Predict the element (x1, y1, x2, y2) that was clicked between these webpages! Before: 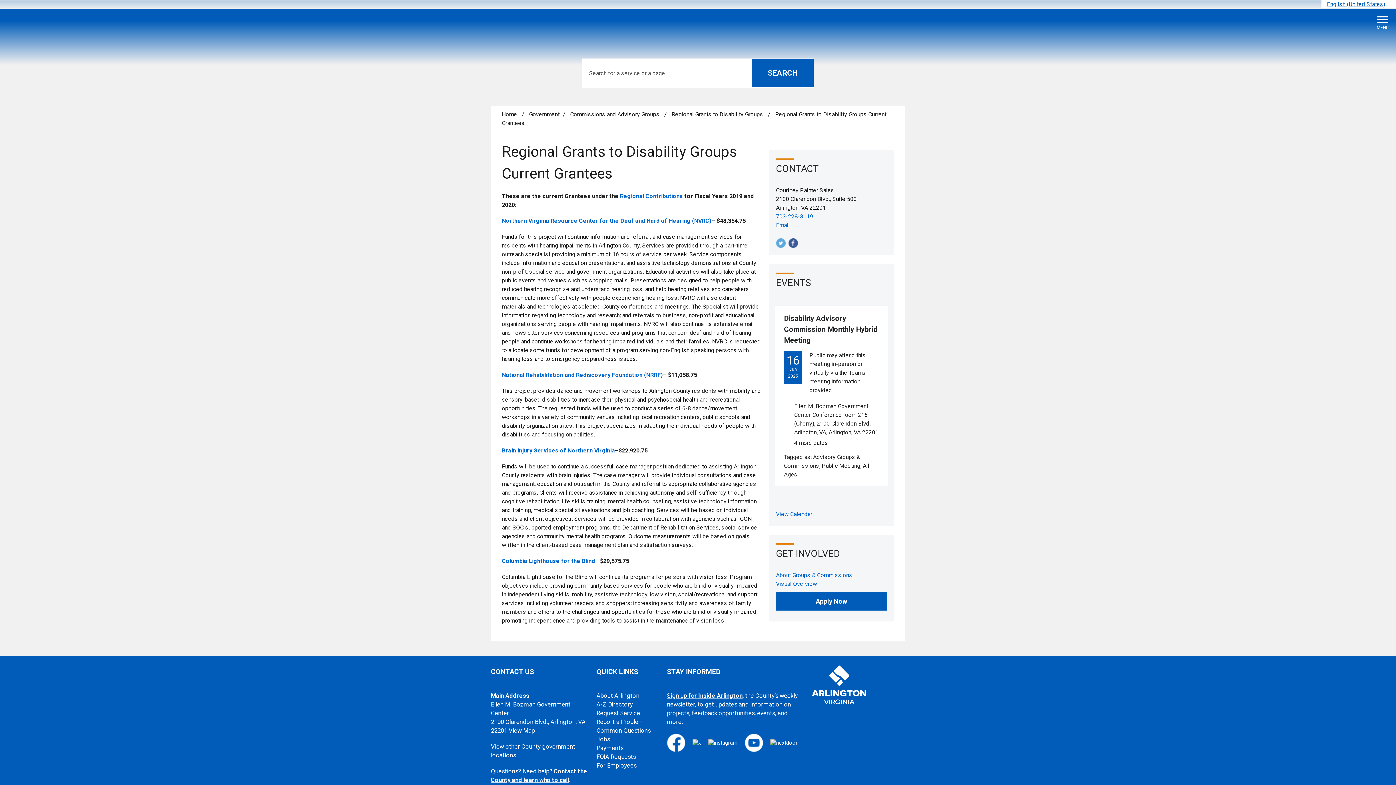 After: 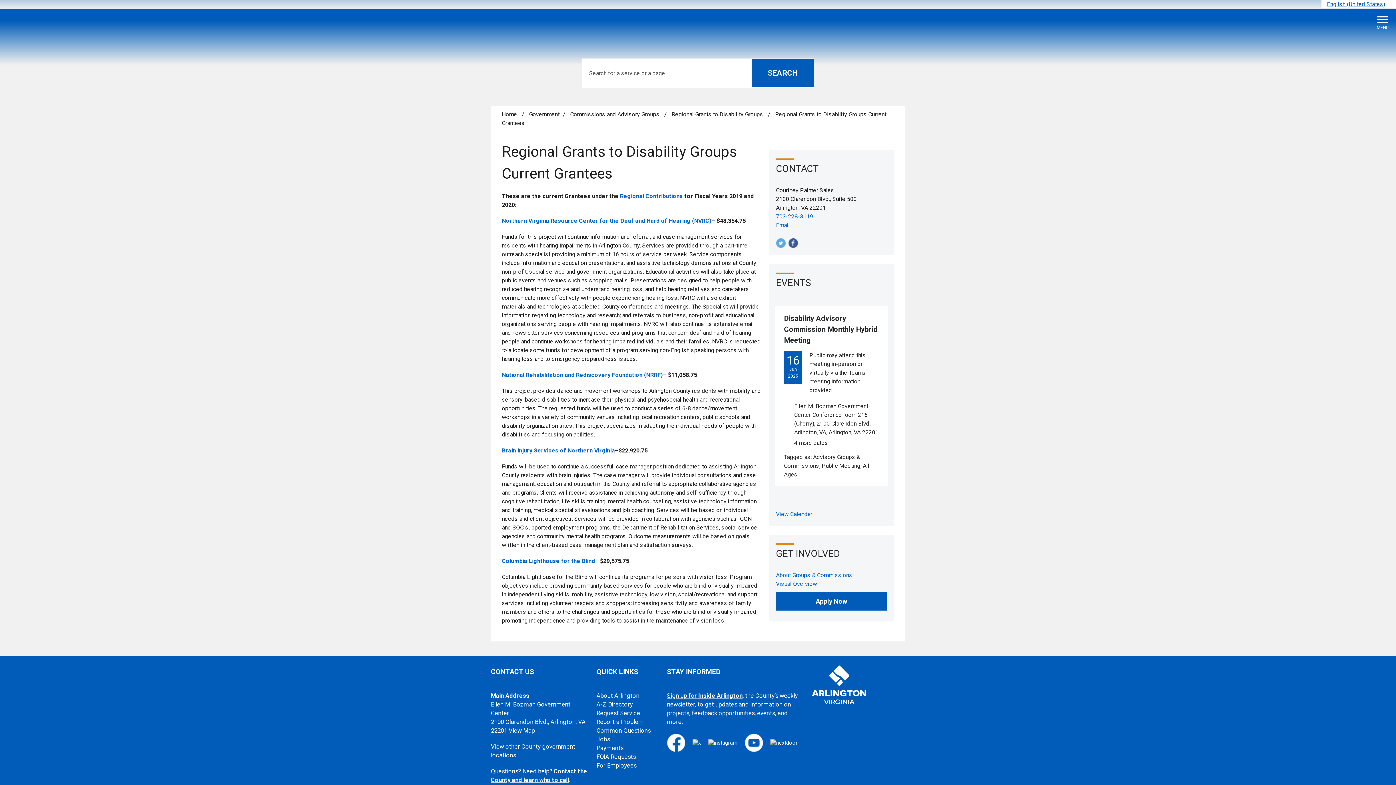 Action: bbox: (776, 239, 785, 246)